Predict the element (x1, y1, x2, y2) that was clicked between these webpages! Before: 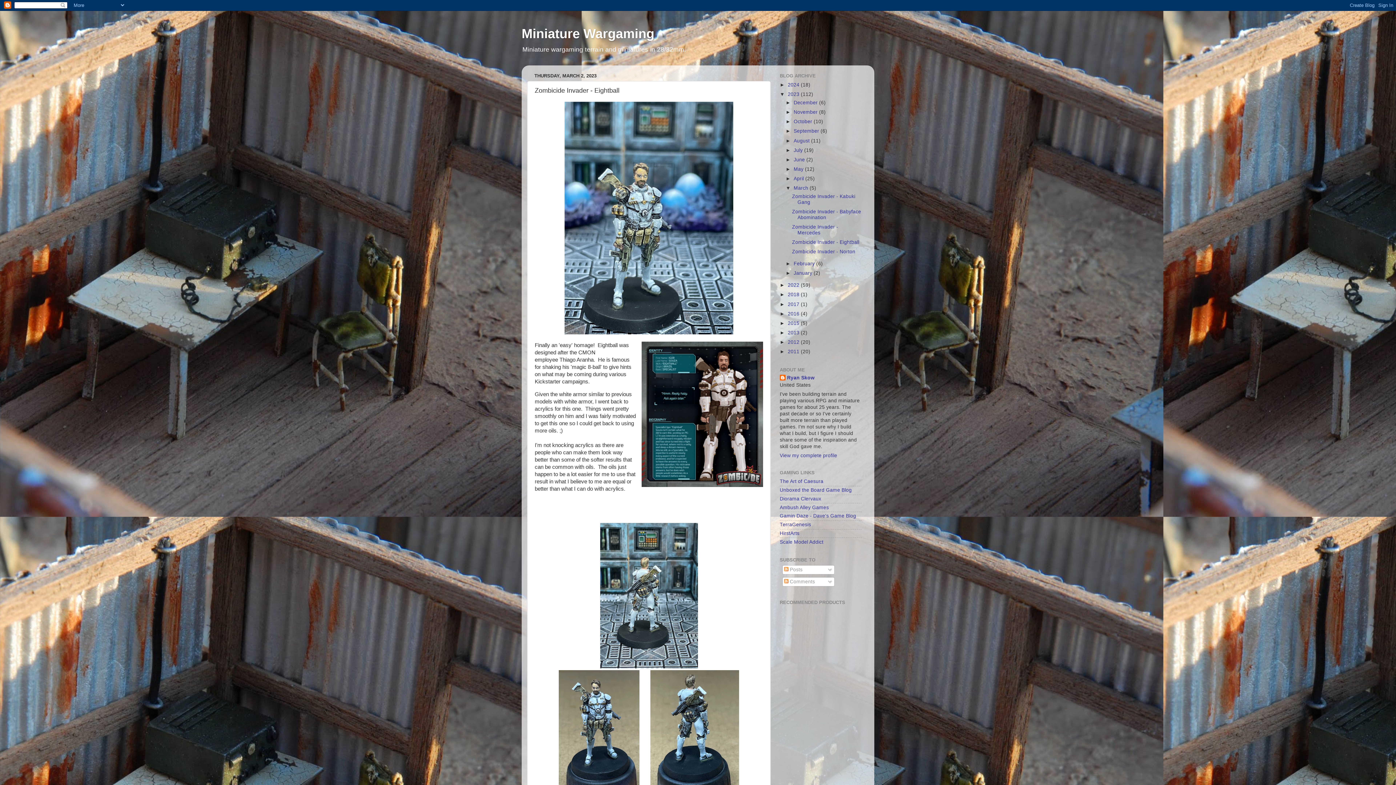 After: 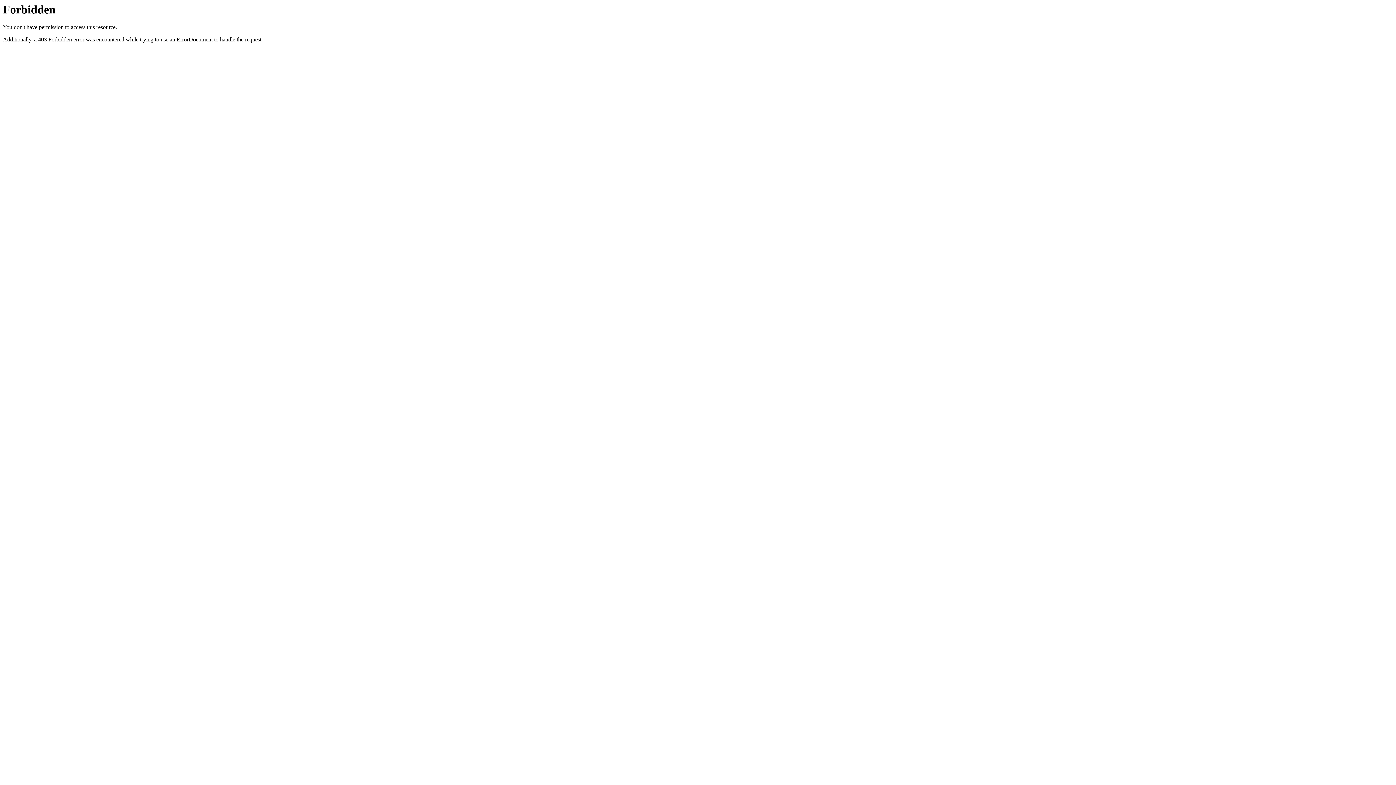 Action: bbox: (780, 530, 799, 536) label: HirstArts